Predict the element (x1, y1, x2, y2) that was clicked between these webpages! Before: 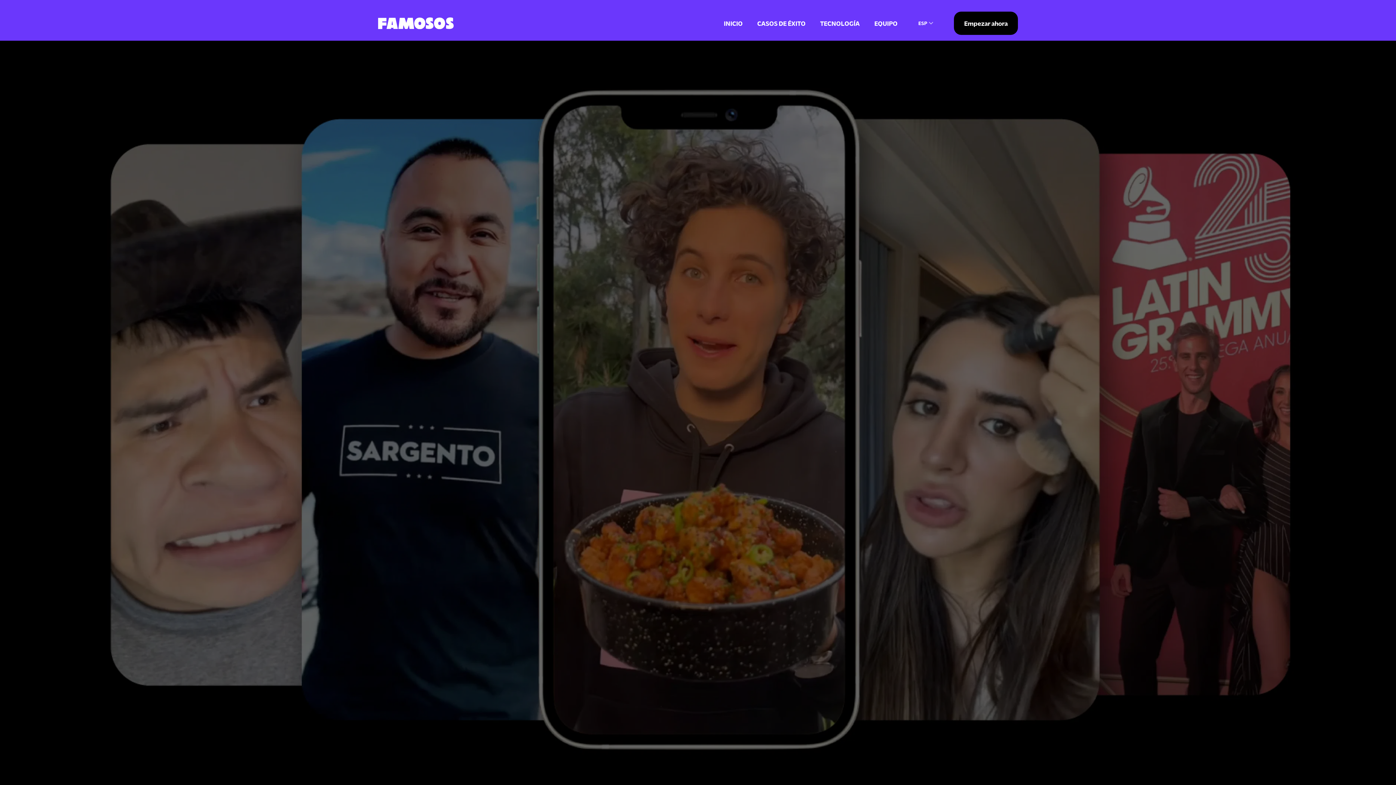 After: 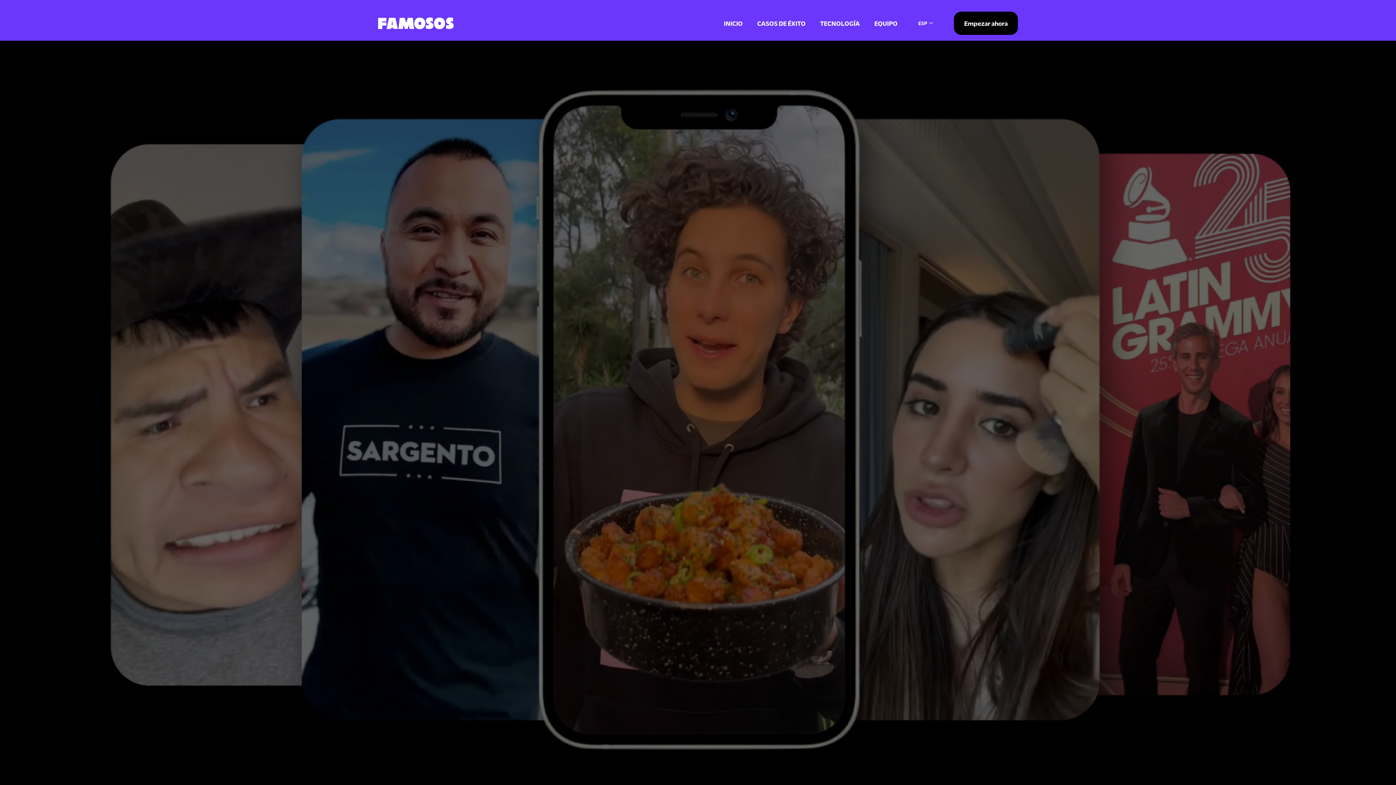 Action: bbox: (724, 18, 742, 28) label: INICIO